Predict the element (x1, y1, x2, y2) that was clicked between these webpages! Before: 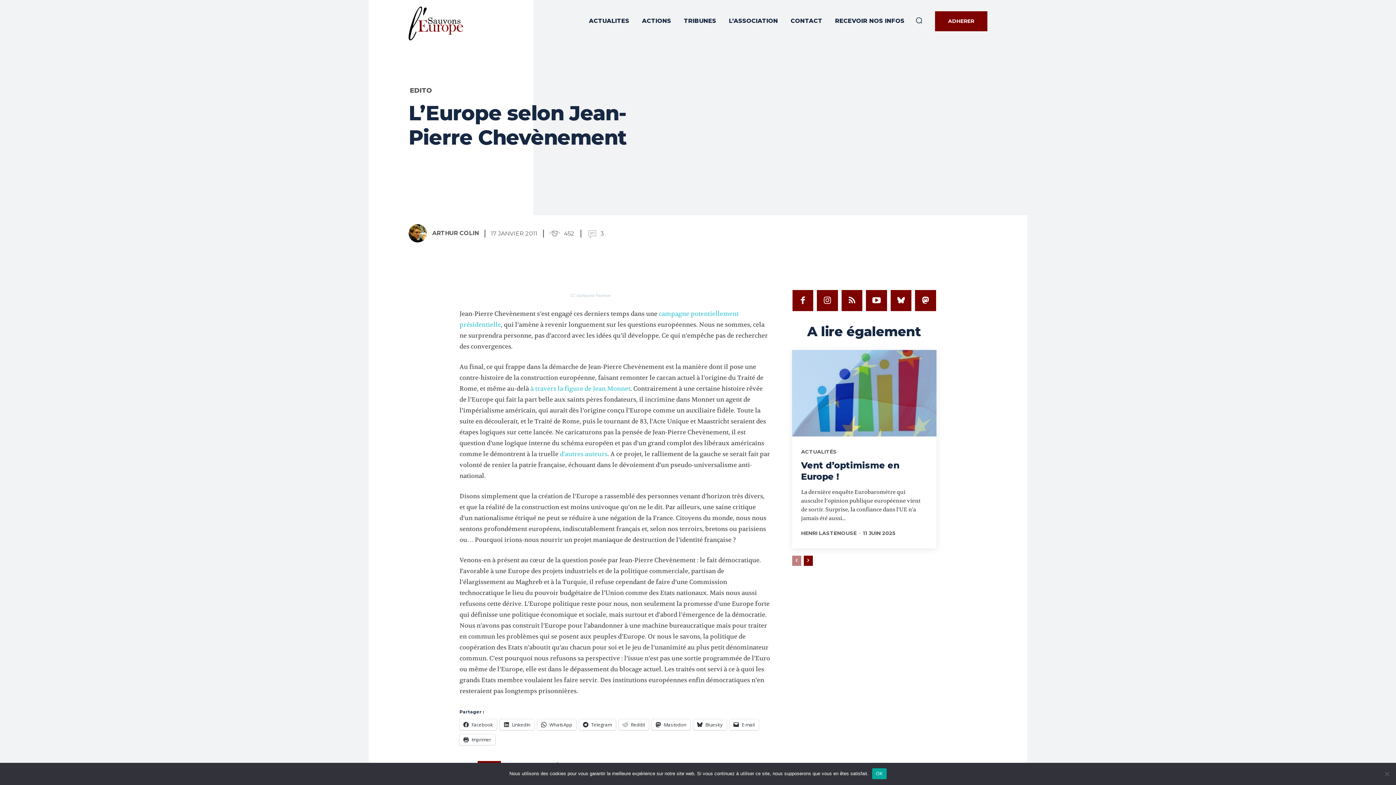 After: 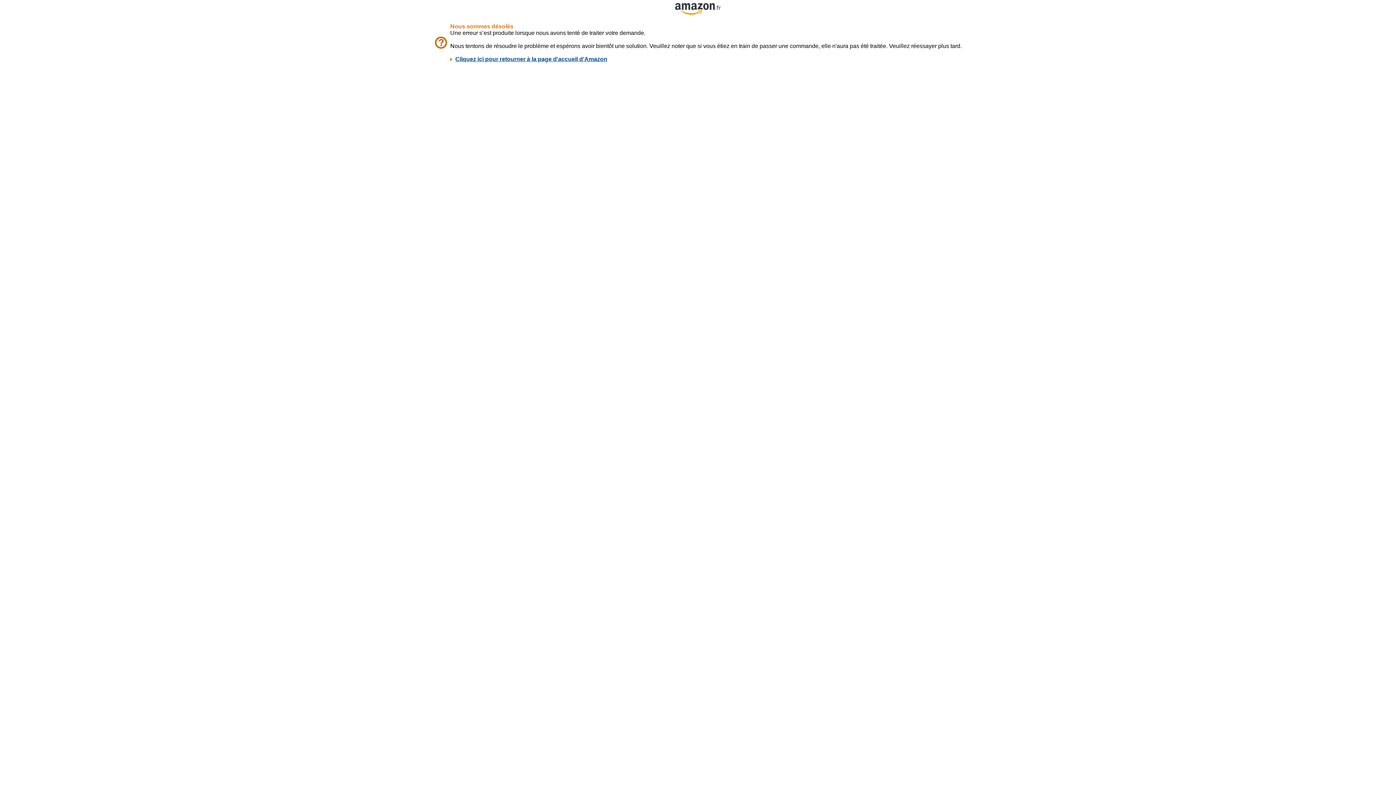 Action: bbox: (530, 384, 630, 392) label: à travers la figure de Jean Monnet